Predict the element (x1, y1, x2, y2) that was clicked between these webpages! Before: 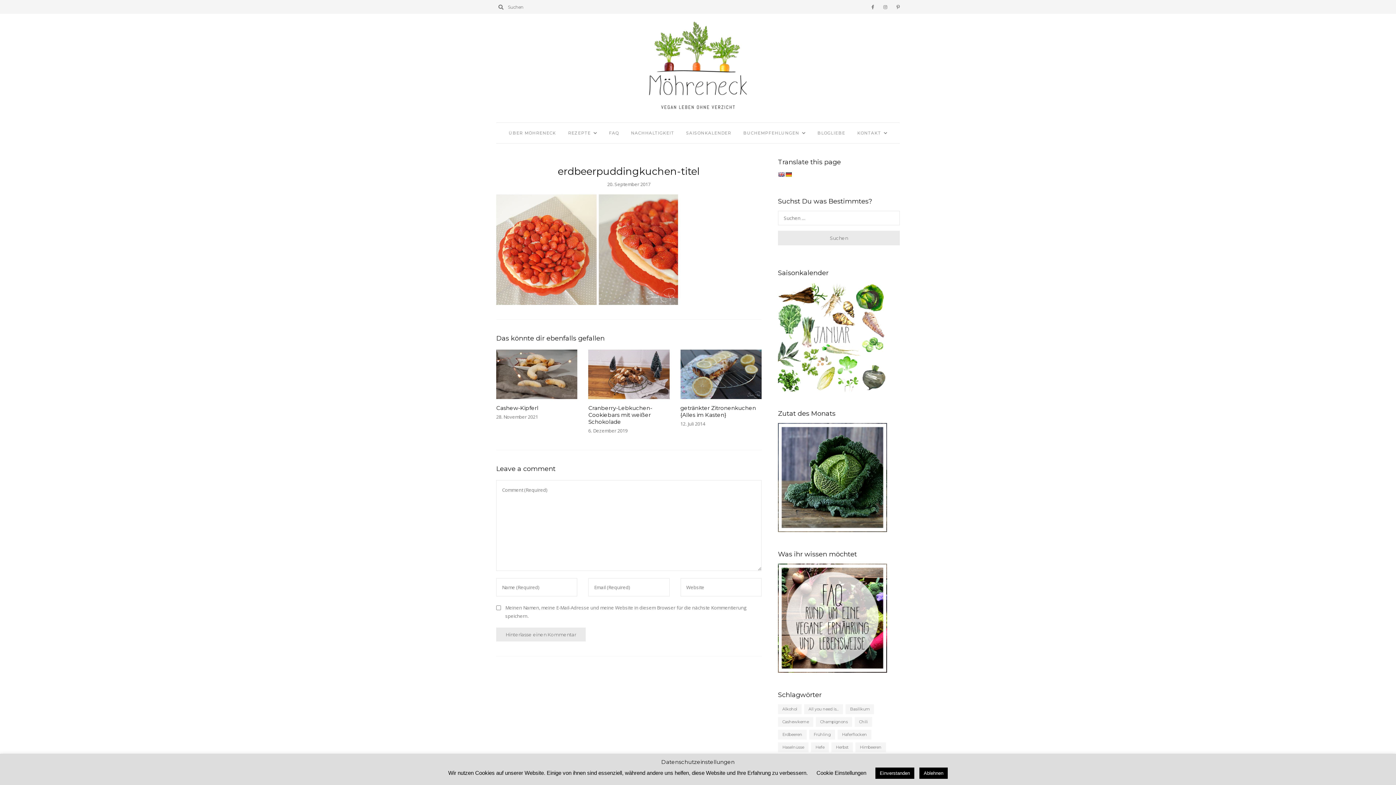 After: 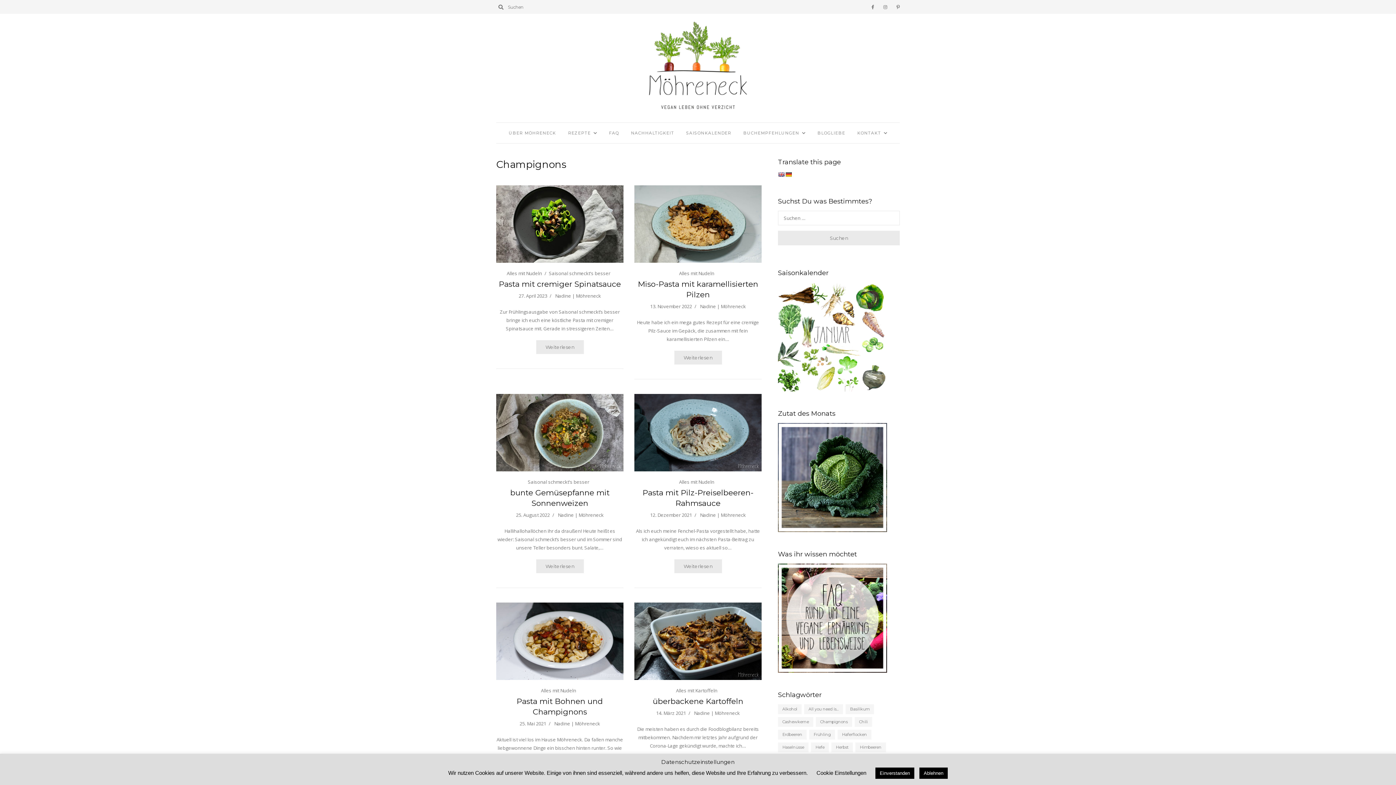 Action: label: Champignons (48 Einträge) bbox: (816, 717, 852, 727)